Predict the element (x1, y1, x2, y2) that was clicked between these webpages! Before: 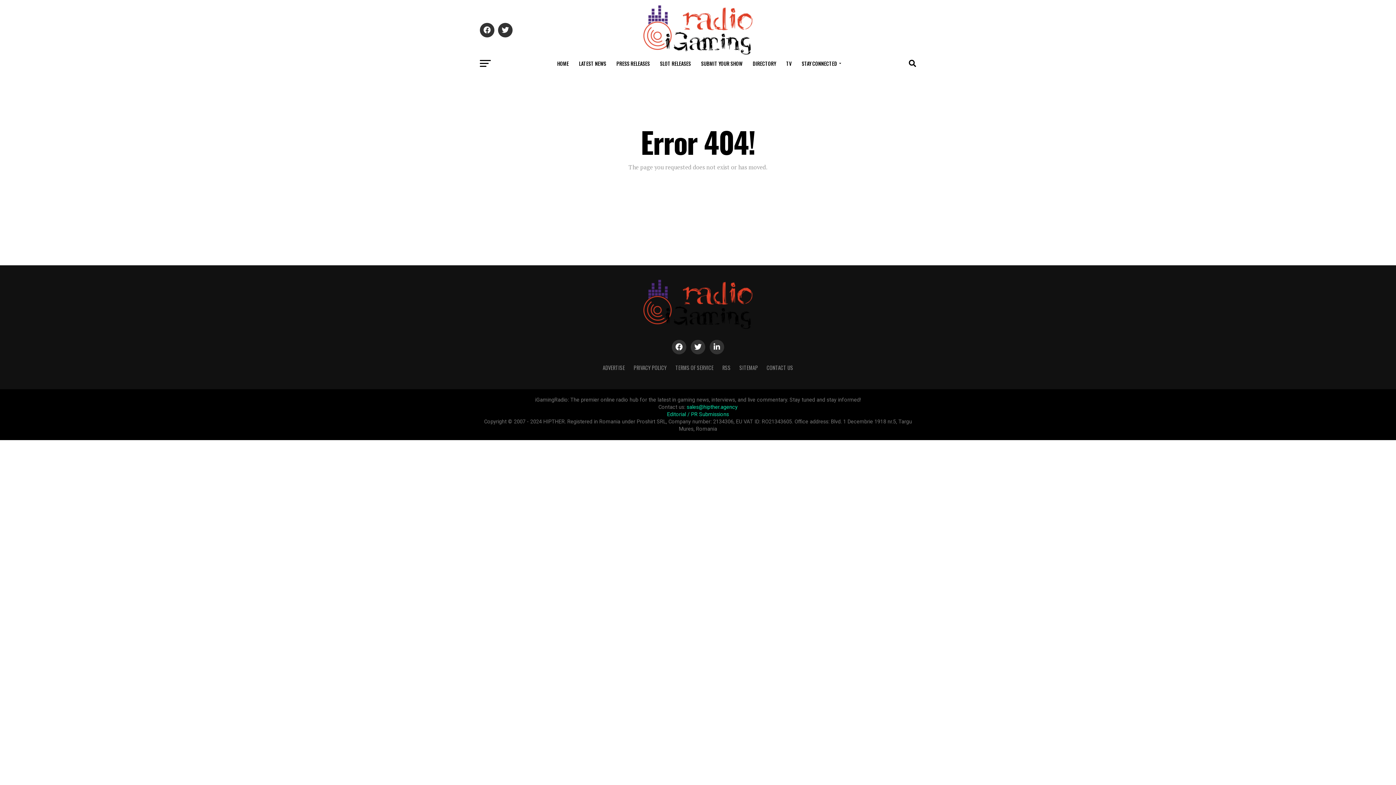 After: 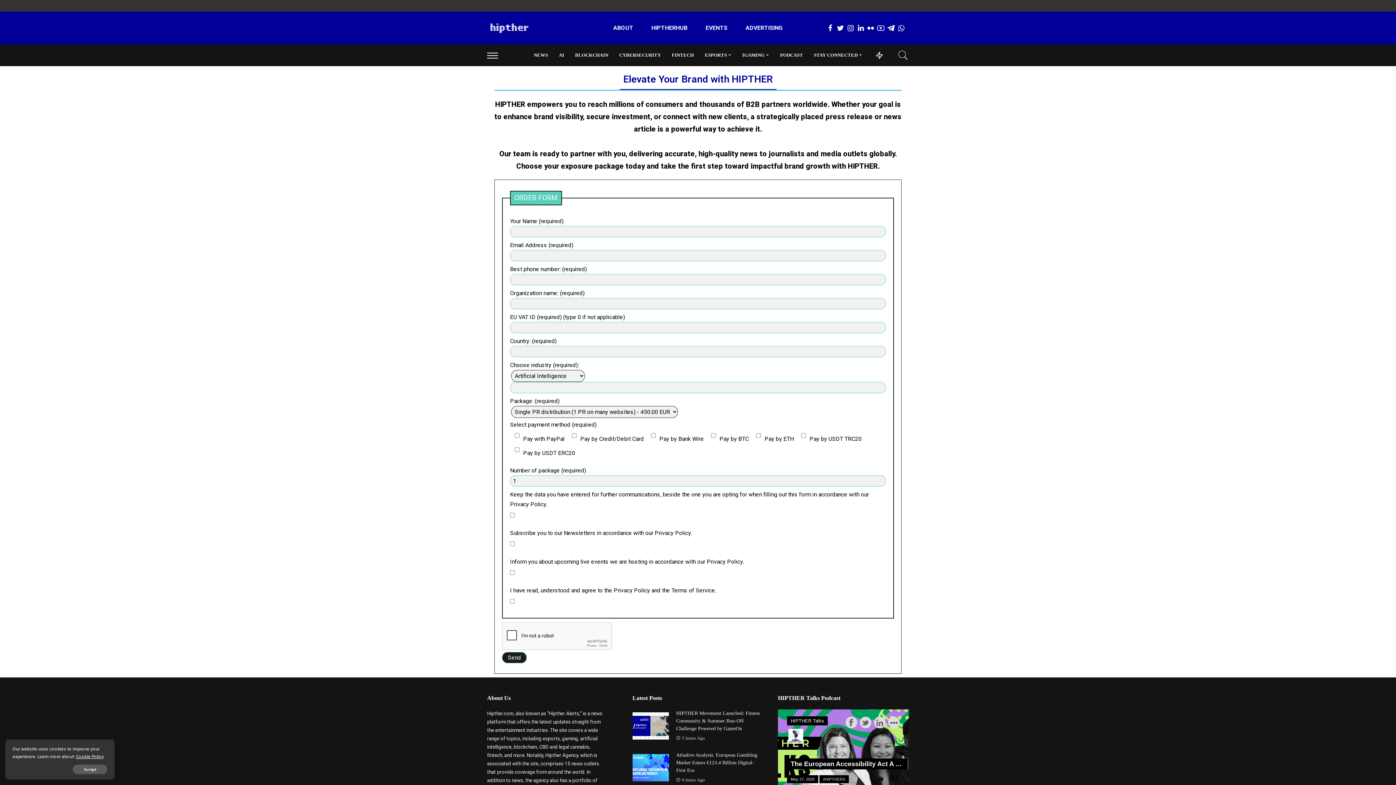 Action: bbox: (667, 411, 729, 417) label: Editorial / PR Submissions